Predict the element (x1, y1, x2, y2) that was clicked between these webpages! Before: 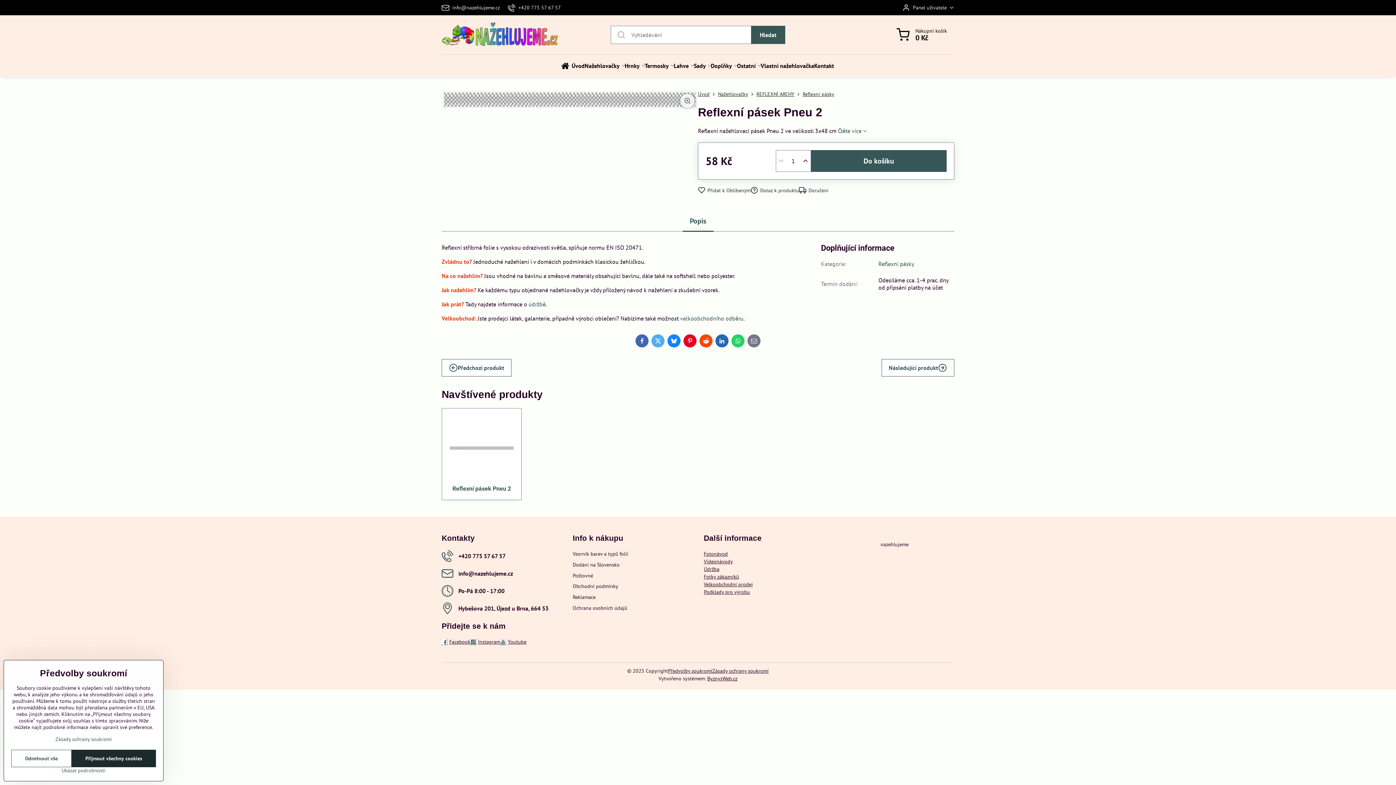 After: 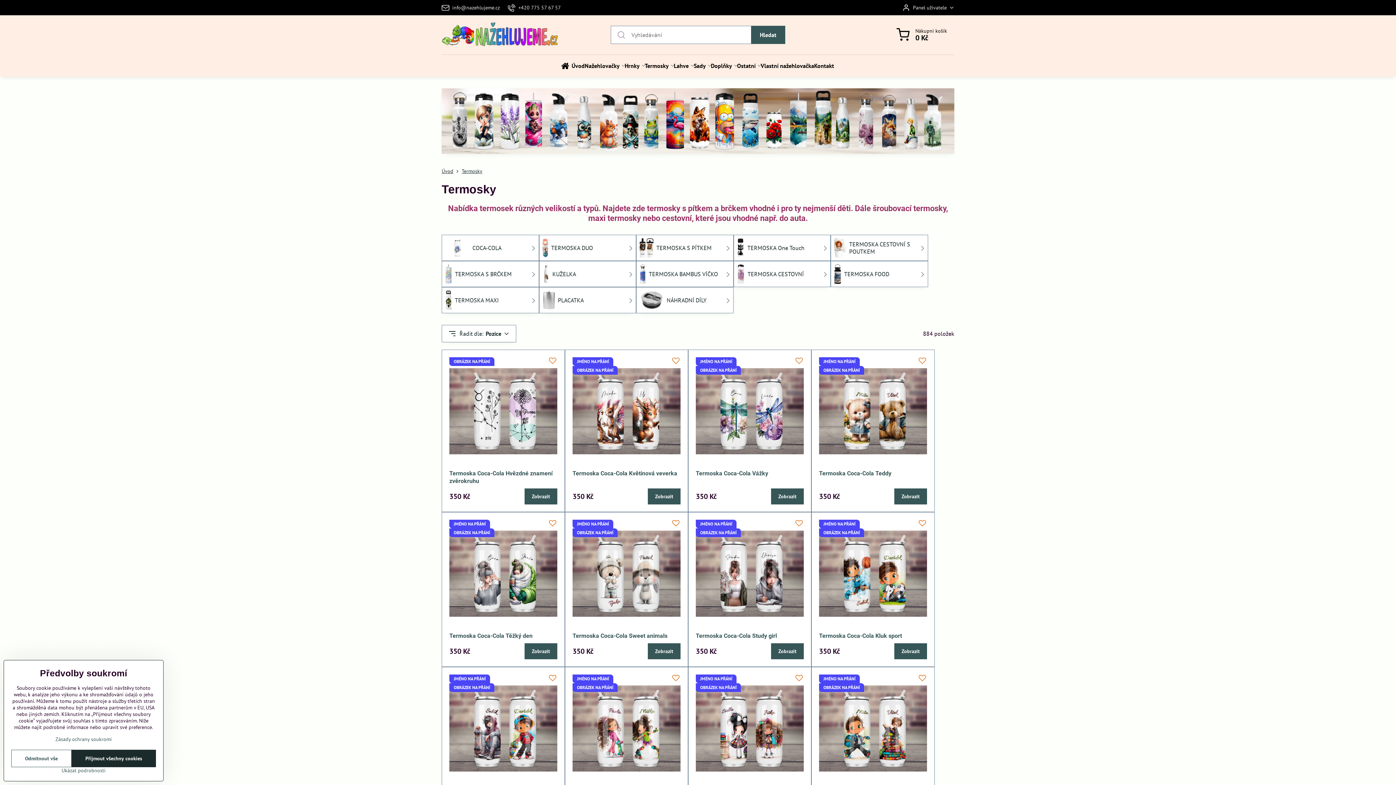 Action: bbox: (644, 54, 674, 76) label: Termosky